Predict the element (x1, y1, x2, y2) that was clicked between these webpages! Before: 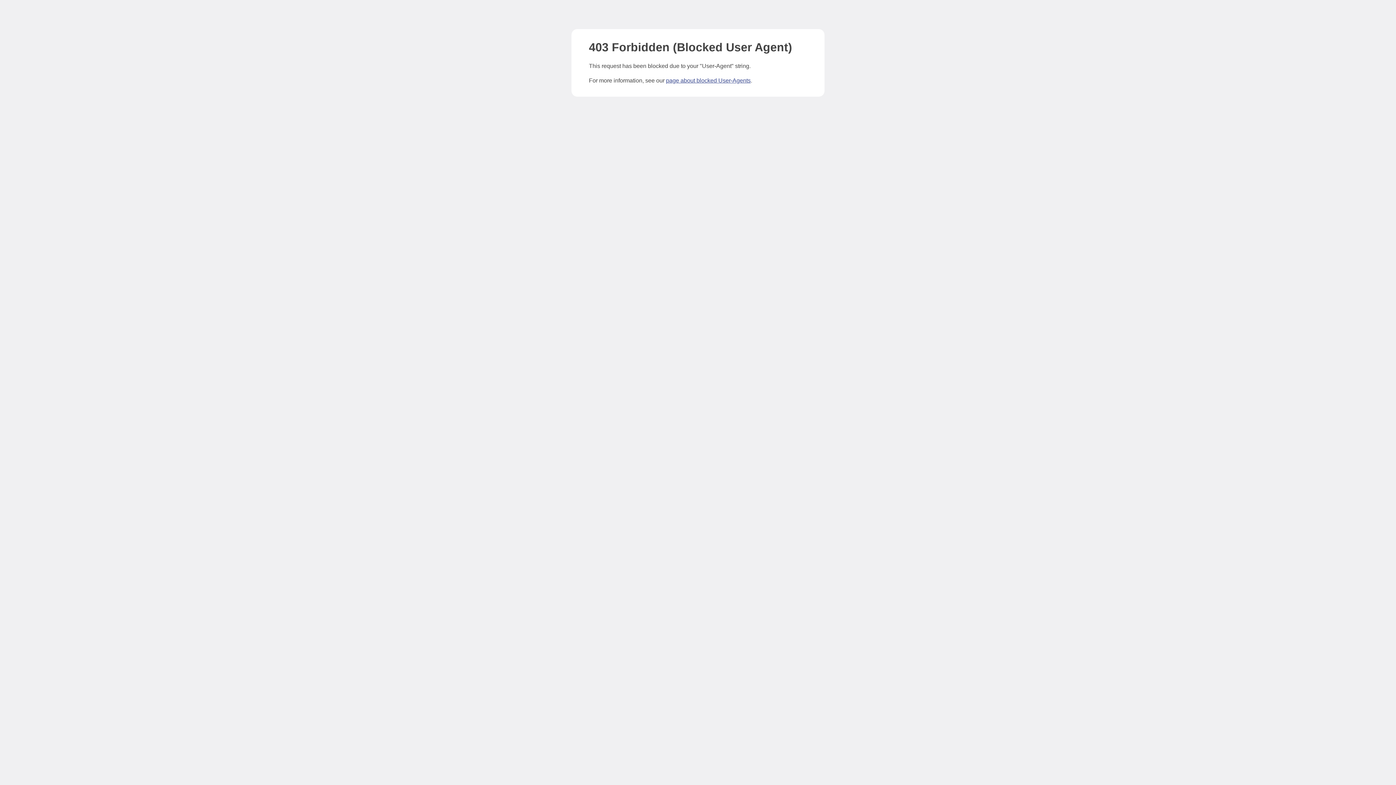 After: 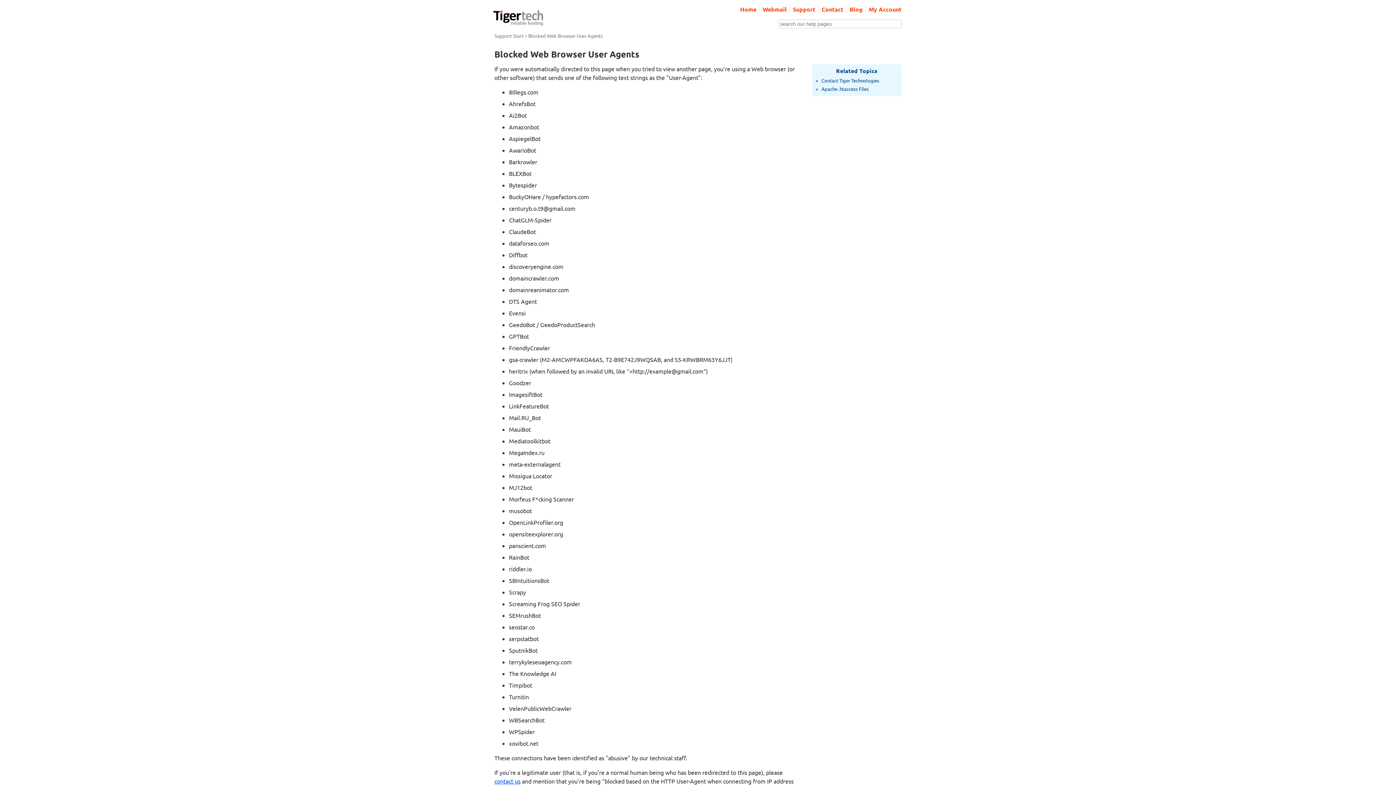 Action: bbox: (666, 77, 750, 83) label: page about blocked User-Agents